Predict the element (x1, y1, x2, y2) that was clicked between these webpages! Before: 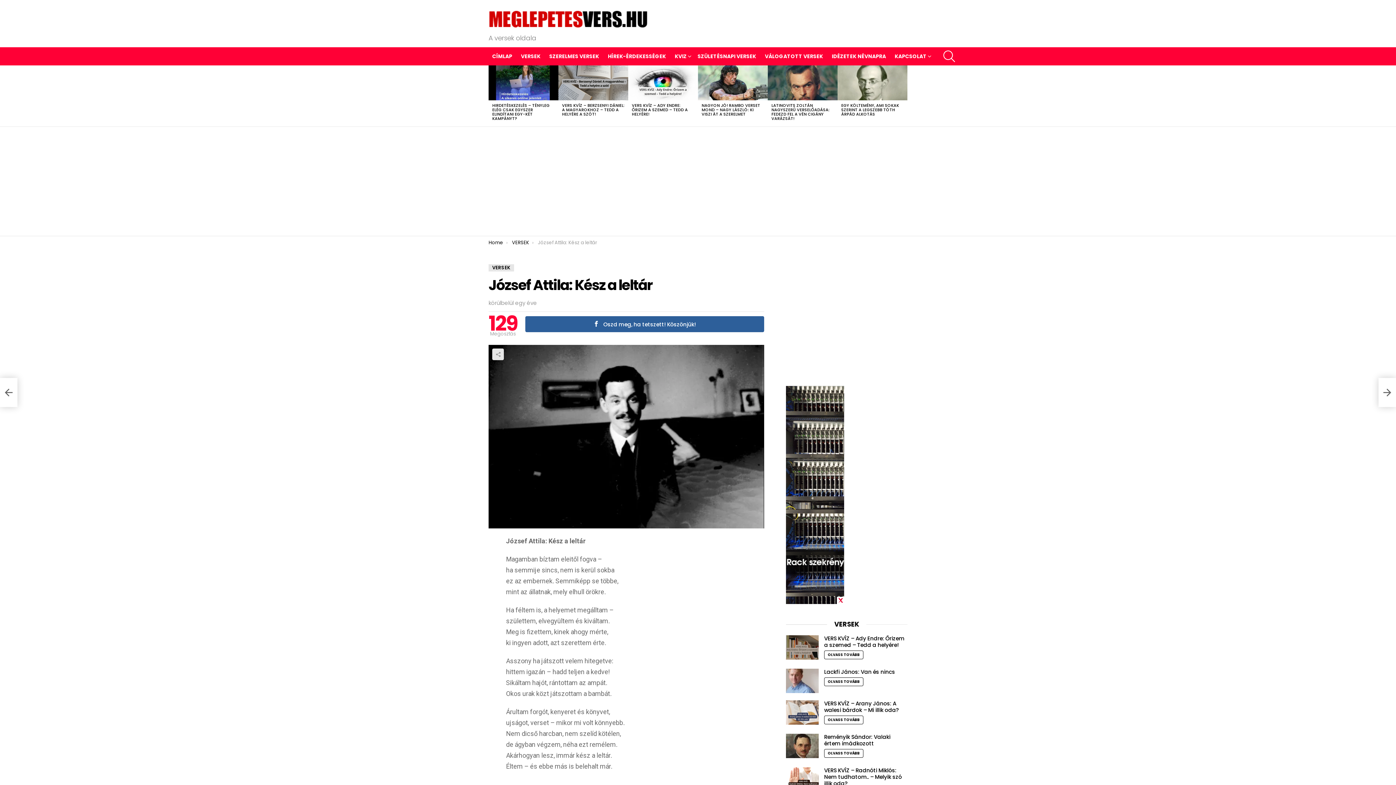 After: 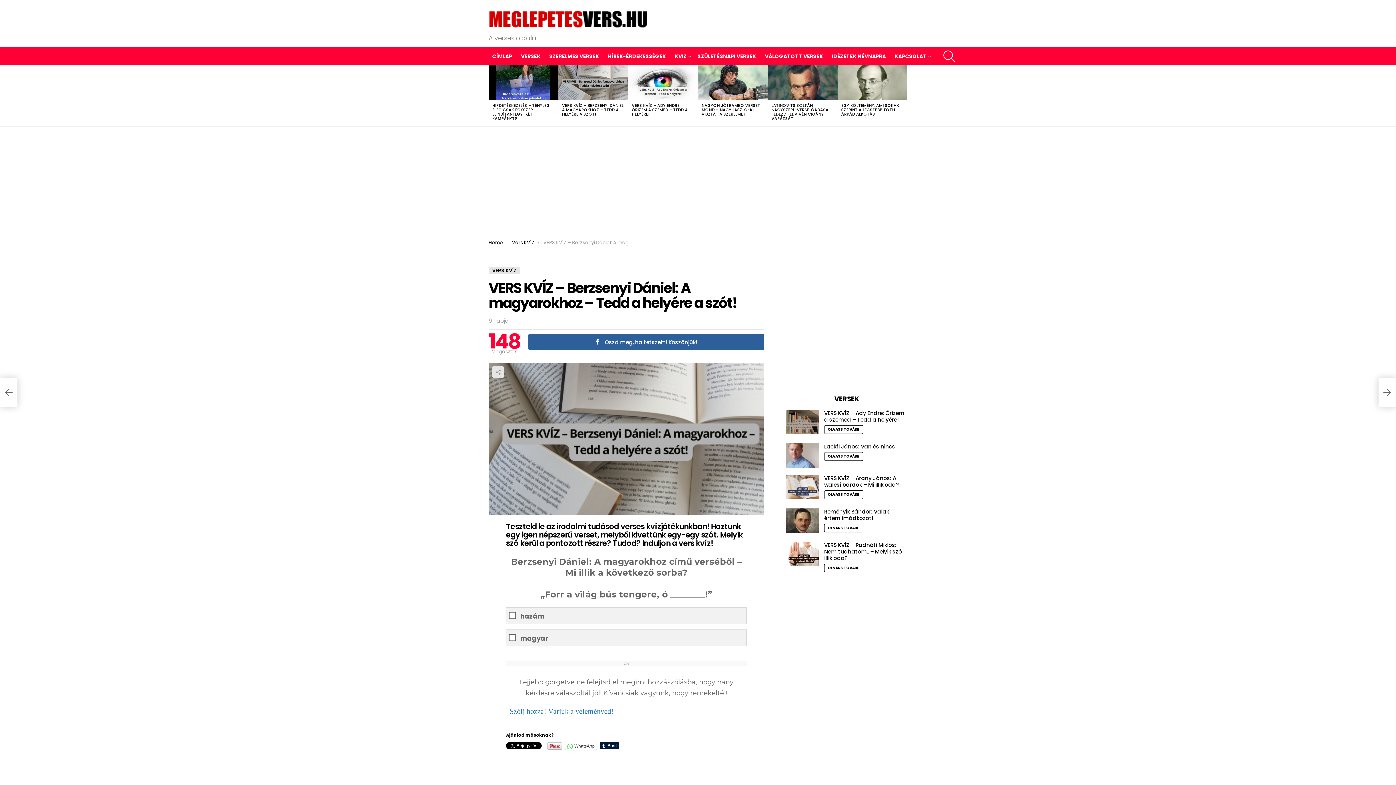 Action: label: VERS KVÍZ – BERZSENYI DÁNIEL: A MAGYAROKHOZ – TEDD A HELYÉRE A SZÓT! bbox: (562, 102, 624, 117)